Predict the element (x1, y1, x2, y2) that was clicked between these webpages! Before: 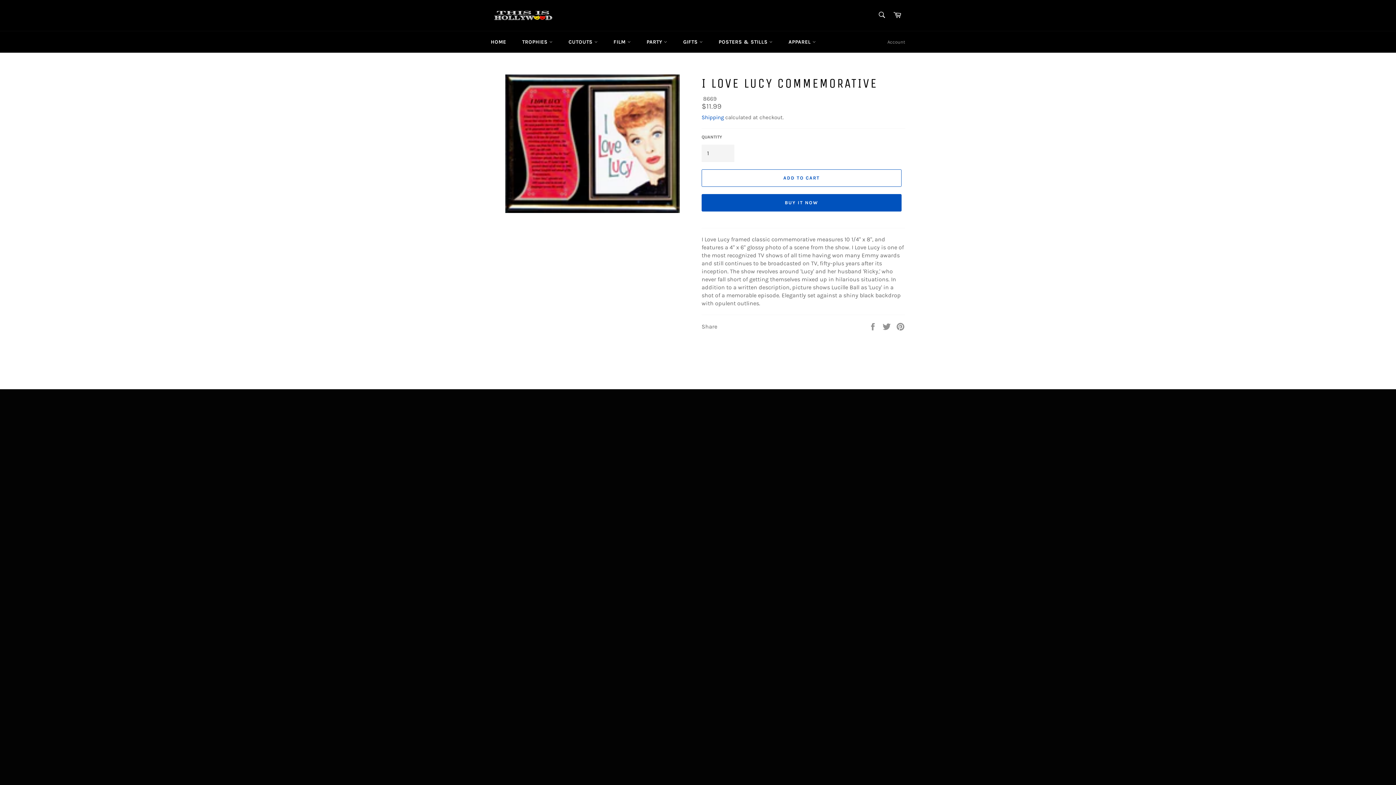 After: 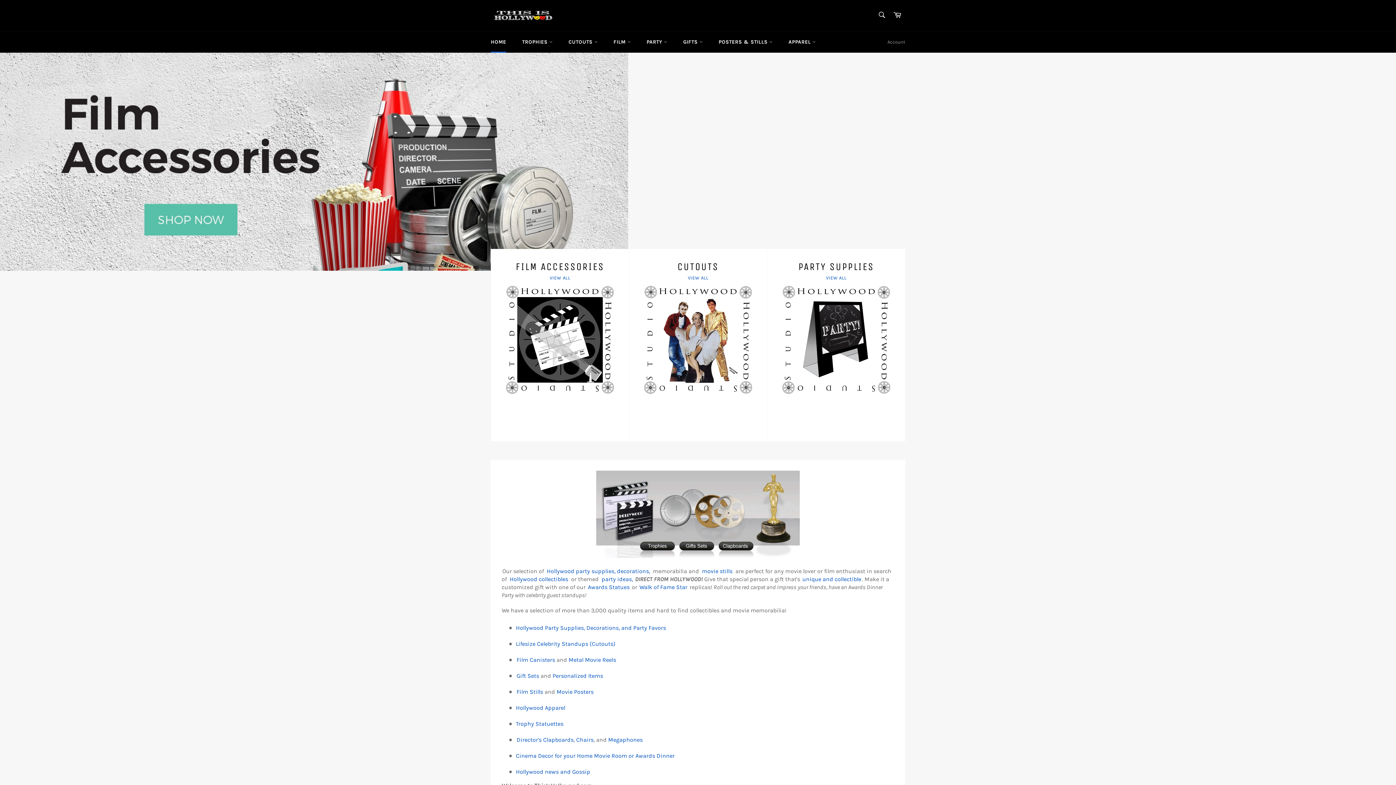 Action: bbox: (483, 31, 513, 52) label: HOME